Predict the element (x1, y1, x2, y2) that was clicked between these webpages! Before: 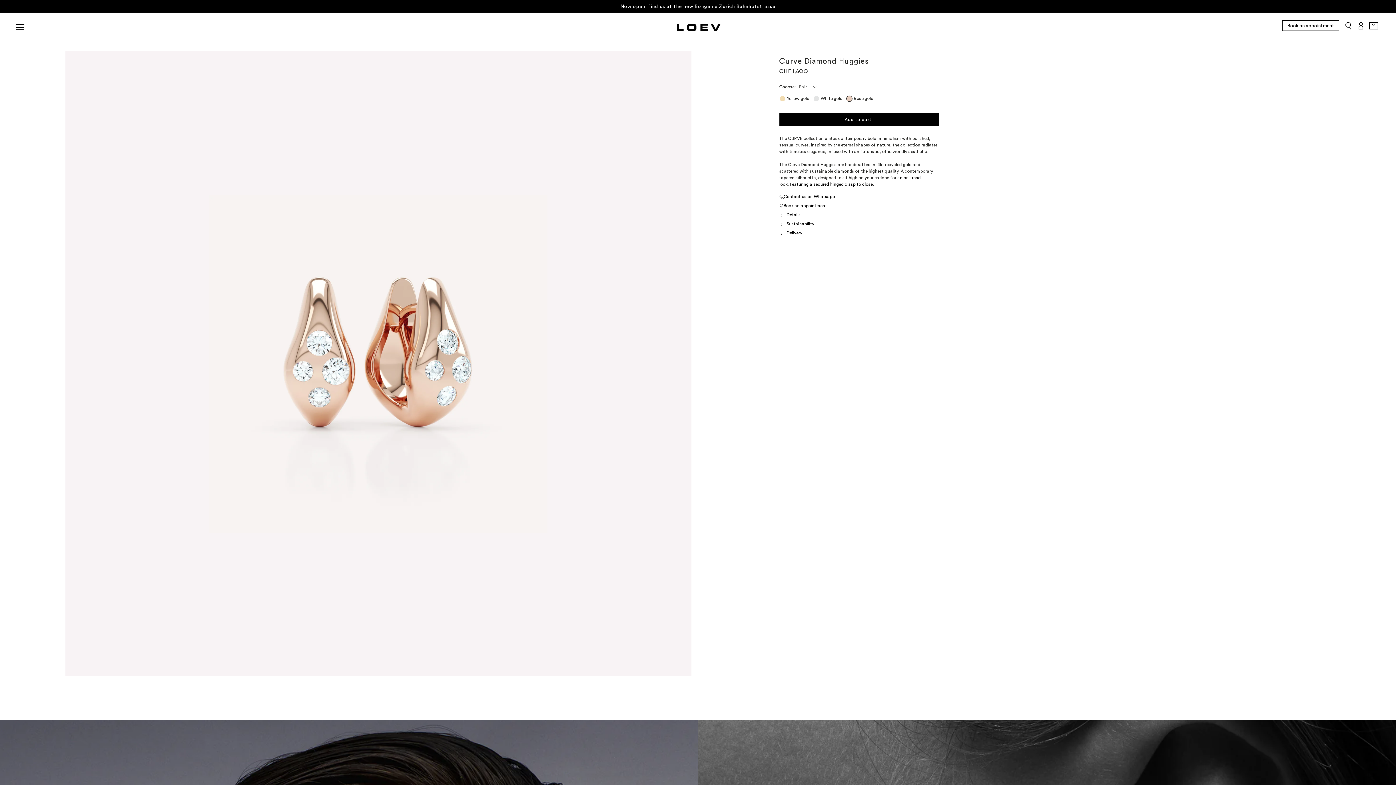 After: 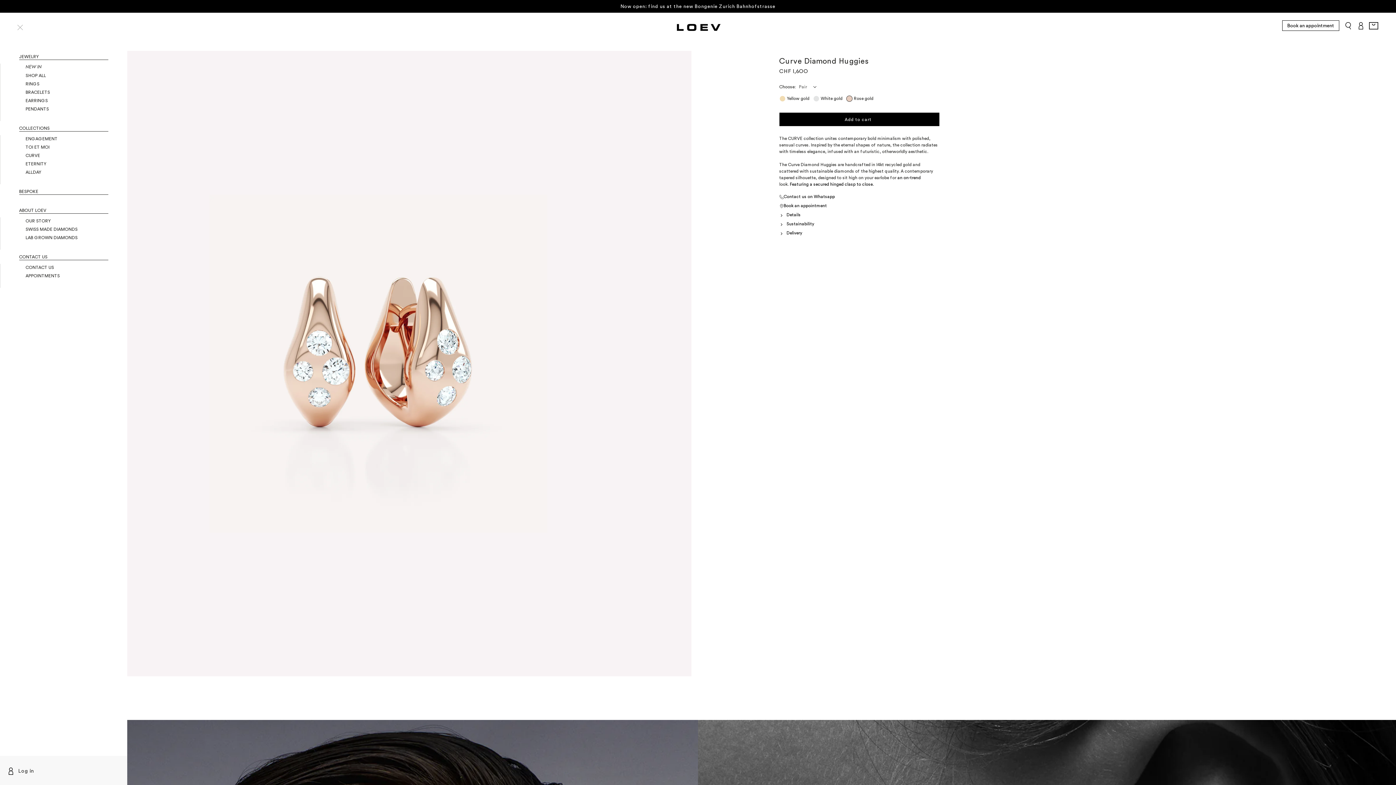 Action: bbox: (13, 23, 26, 30) label: Menu